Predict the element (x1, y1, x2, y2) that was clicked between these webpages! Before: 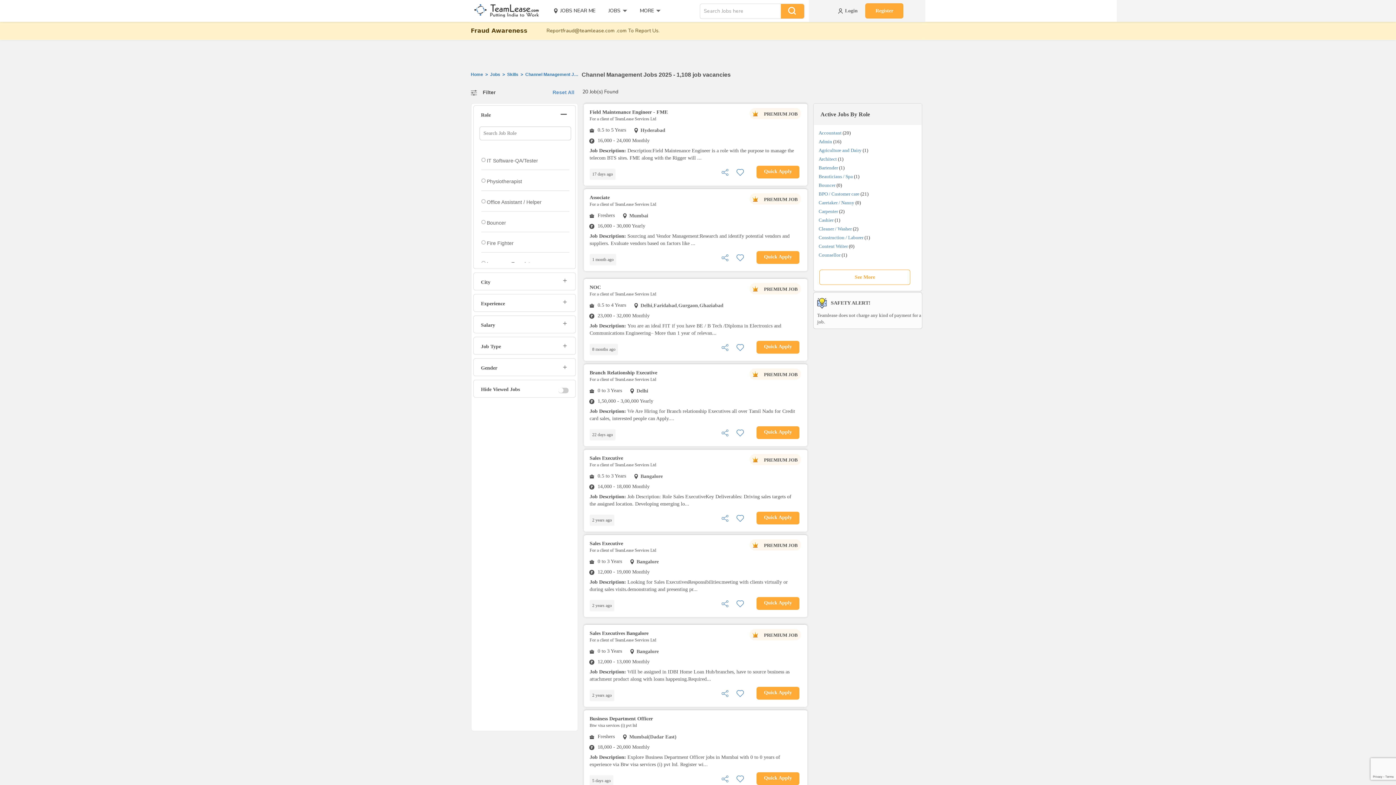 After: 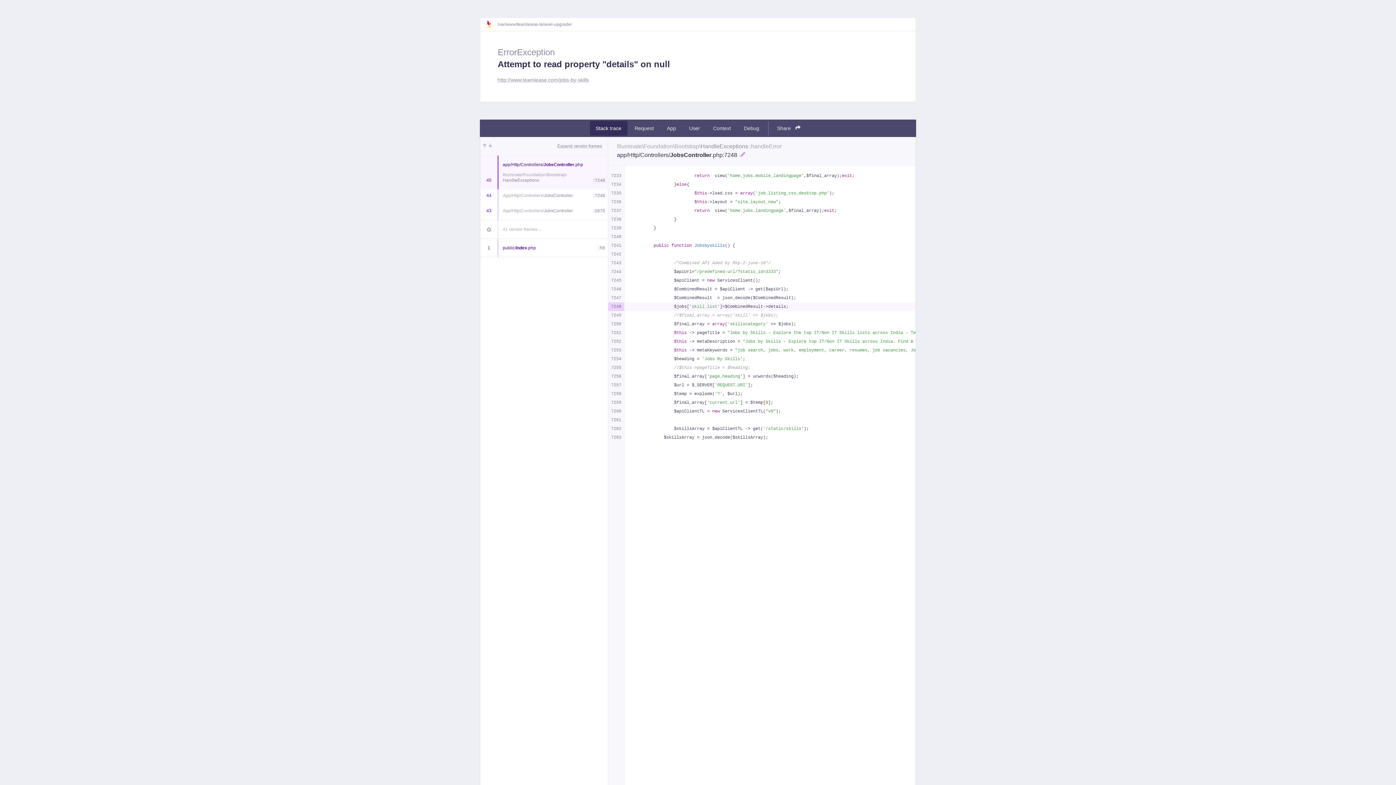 Action: bbox: (507, 72, 519, 77) label: Skills 